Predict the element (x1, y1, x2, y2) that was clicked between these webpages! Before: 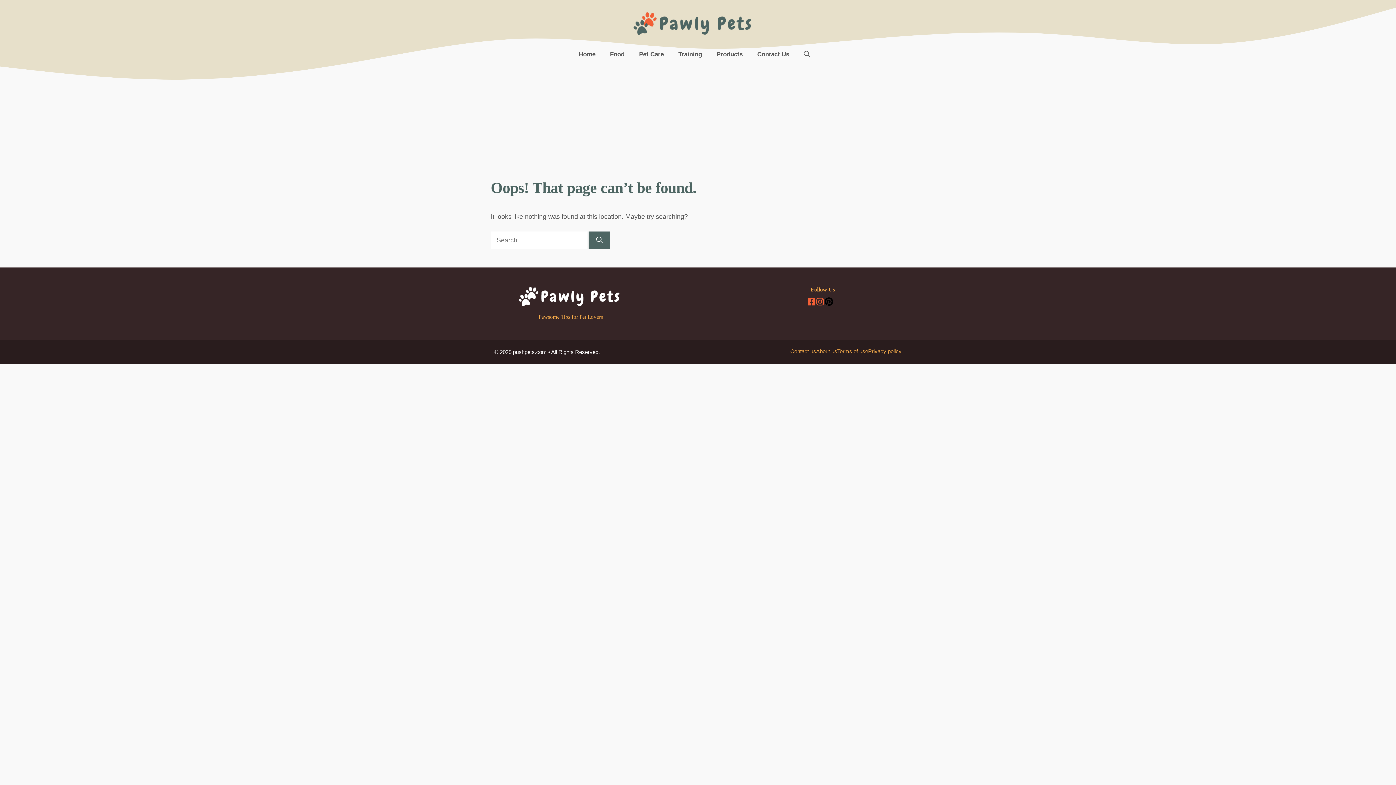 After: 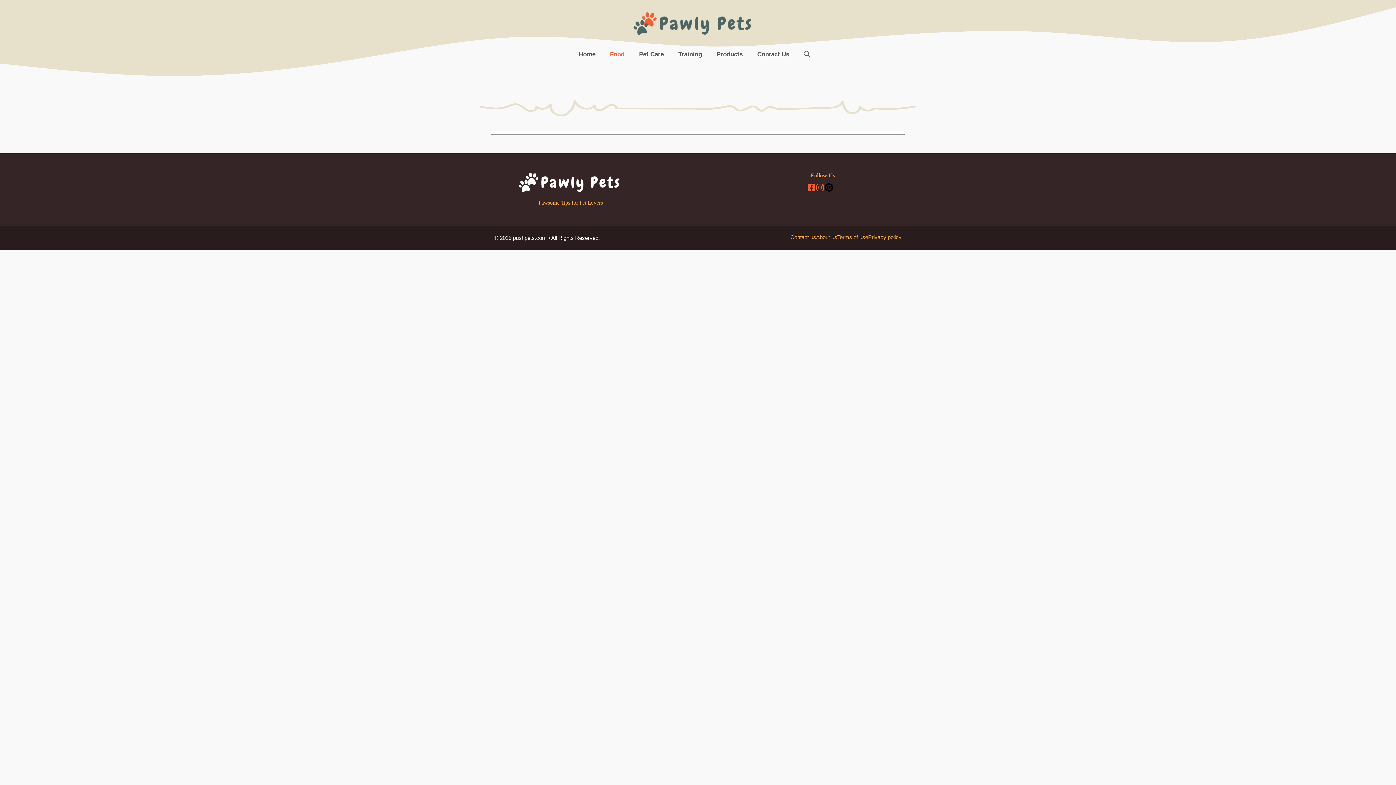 Action: label: Food bbox: (602, 43, 632, 65)